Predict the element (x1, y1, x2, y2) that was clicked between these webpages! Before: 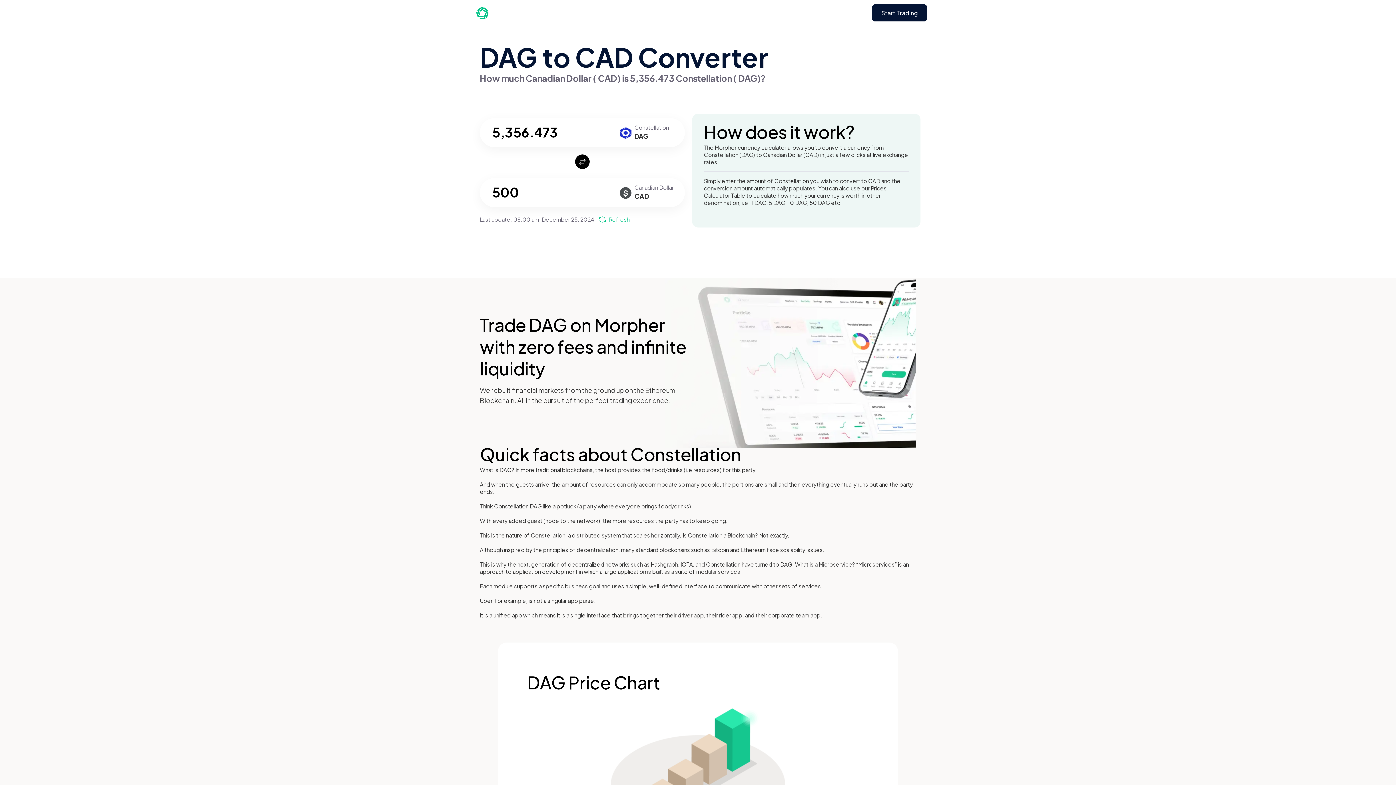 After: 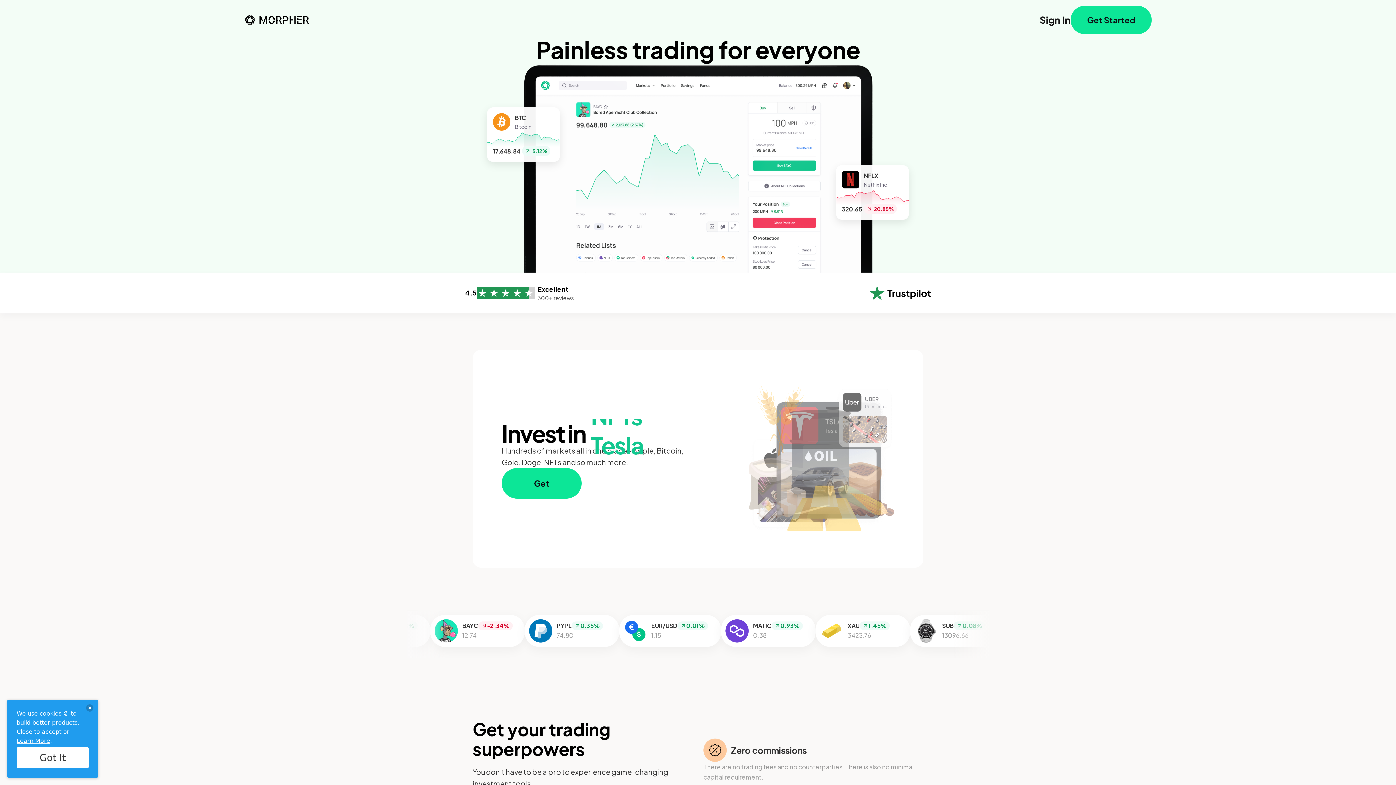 Action: bbox: (461, 6, 488, 19)